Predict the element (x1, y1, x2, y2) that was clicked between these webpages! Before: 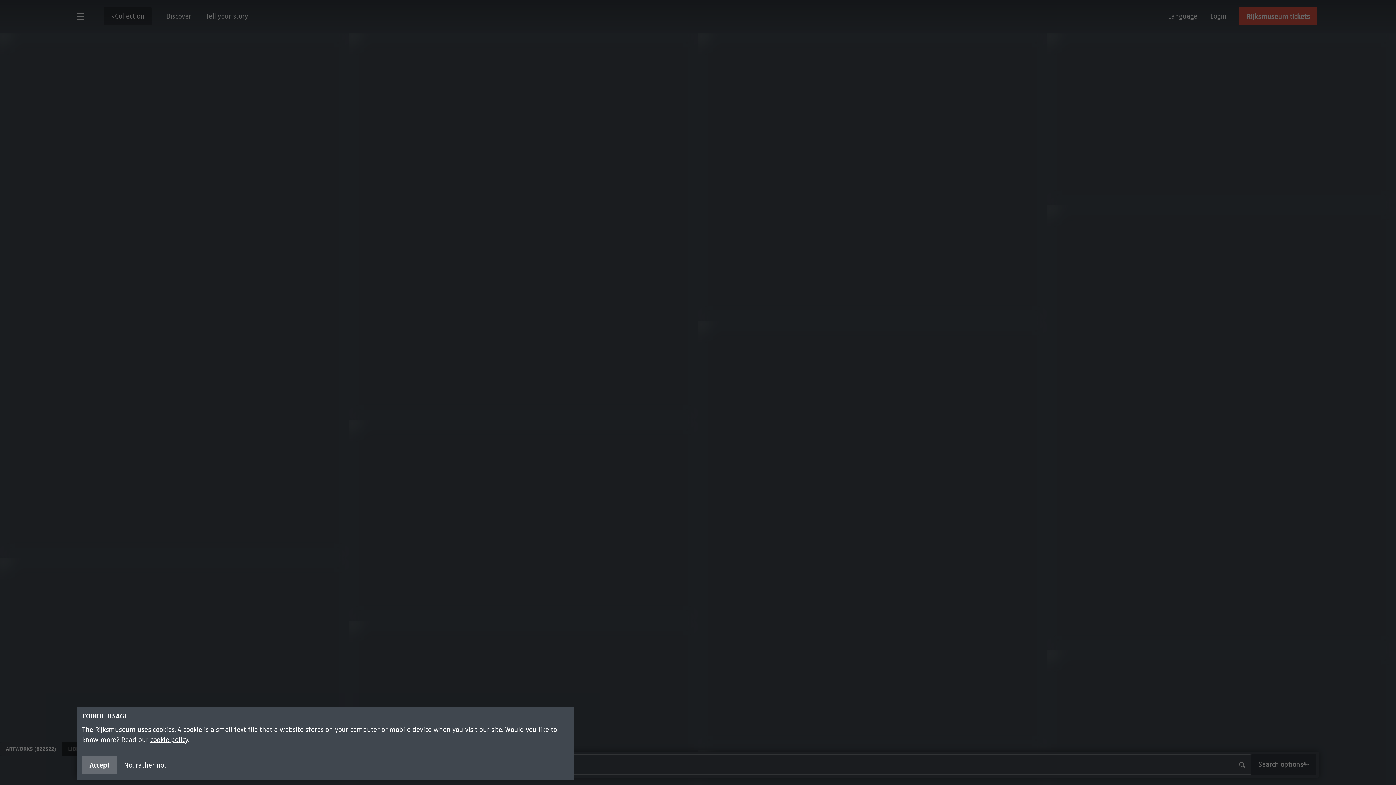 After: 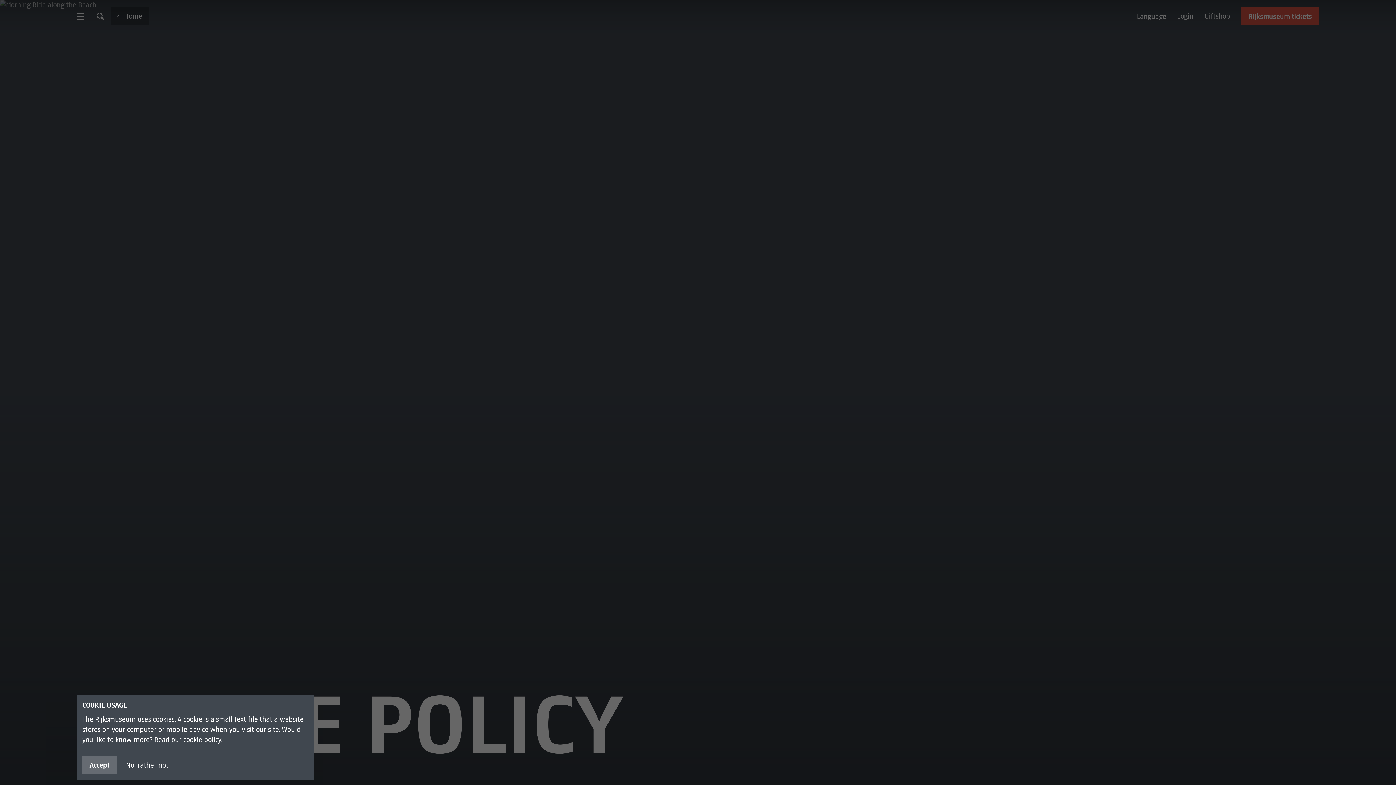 Action: bbox: (150, 736, 188, 744) label: cookie policy